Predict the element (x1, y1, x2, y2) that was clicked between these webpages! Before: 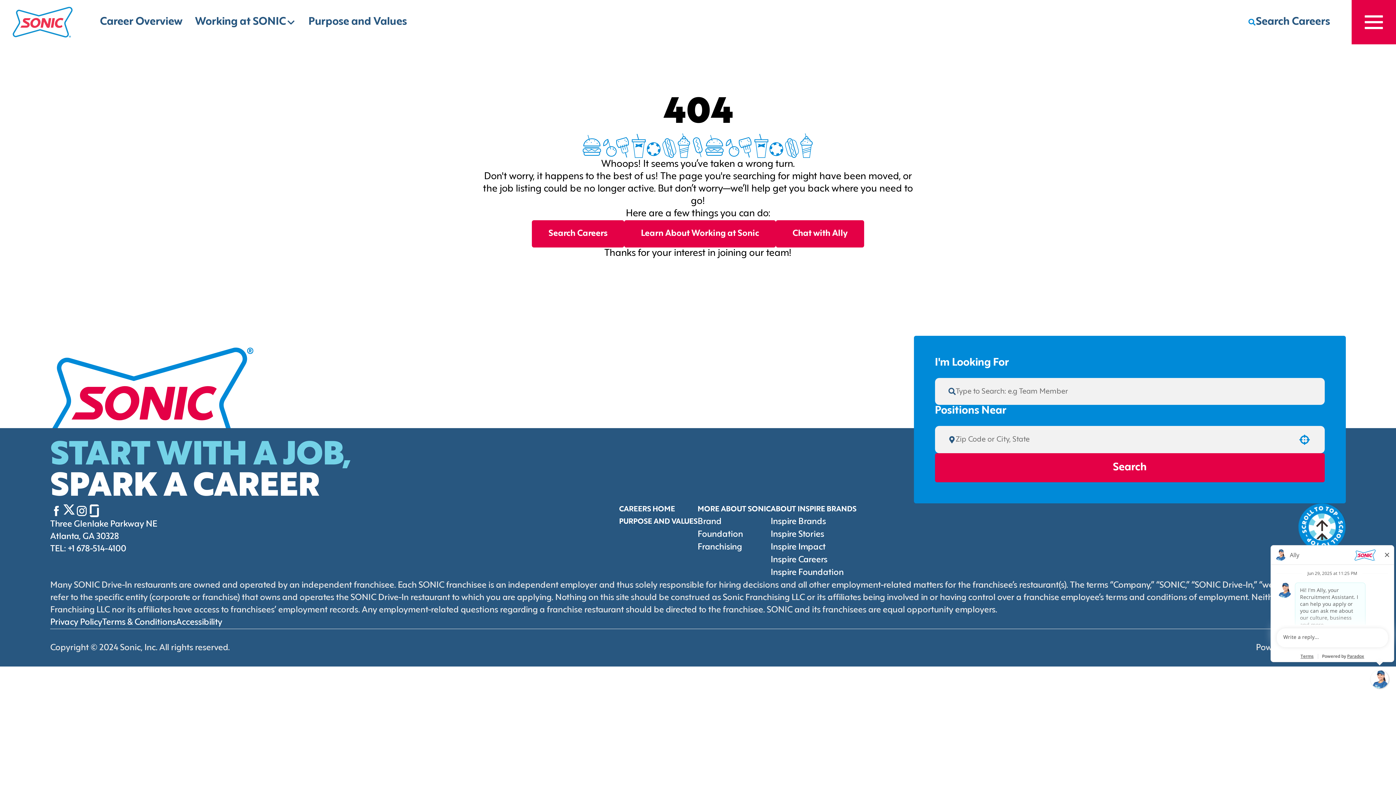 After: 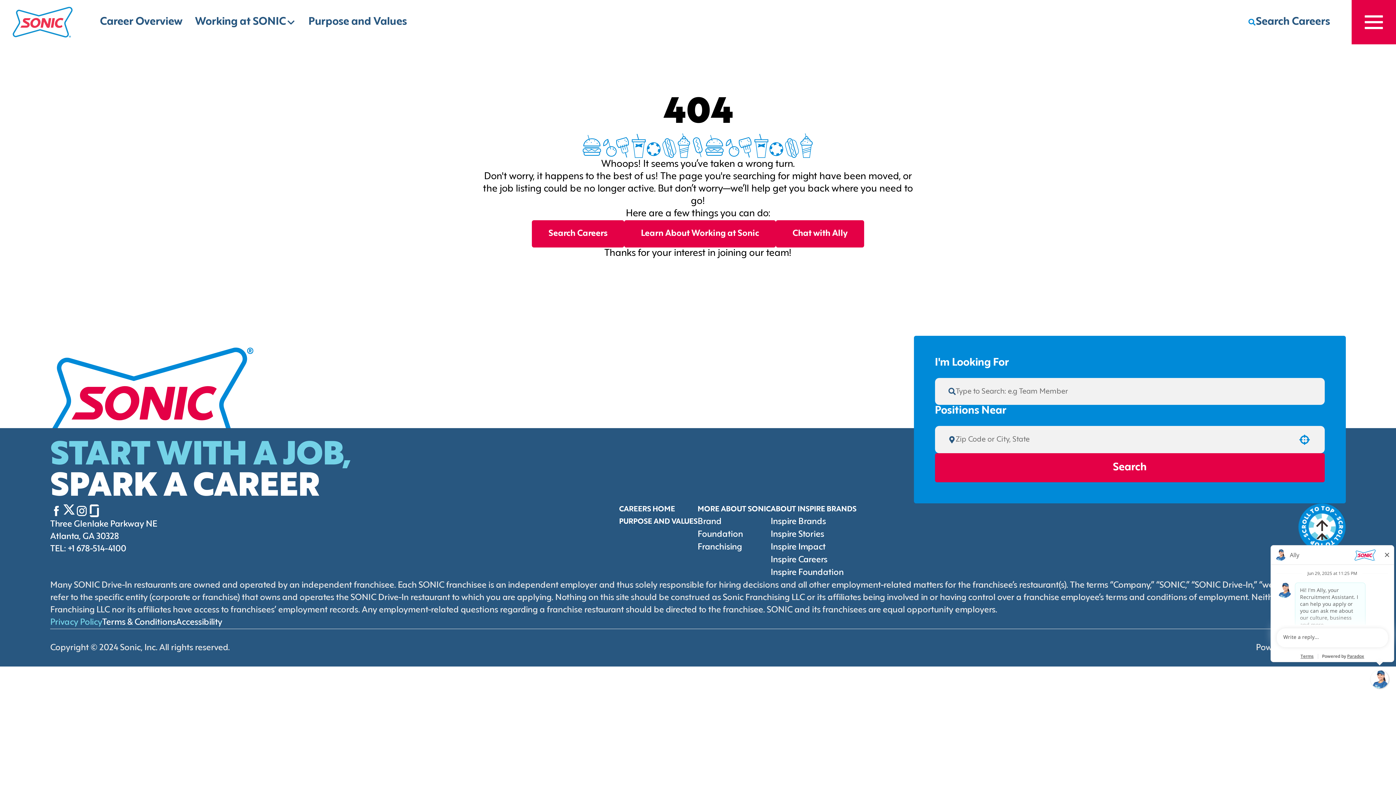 Action: label: Privacy Policy (Opens in new tab) bbox: (50, 618, 102, 626)